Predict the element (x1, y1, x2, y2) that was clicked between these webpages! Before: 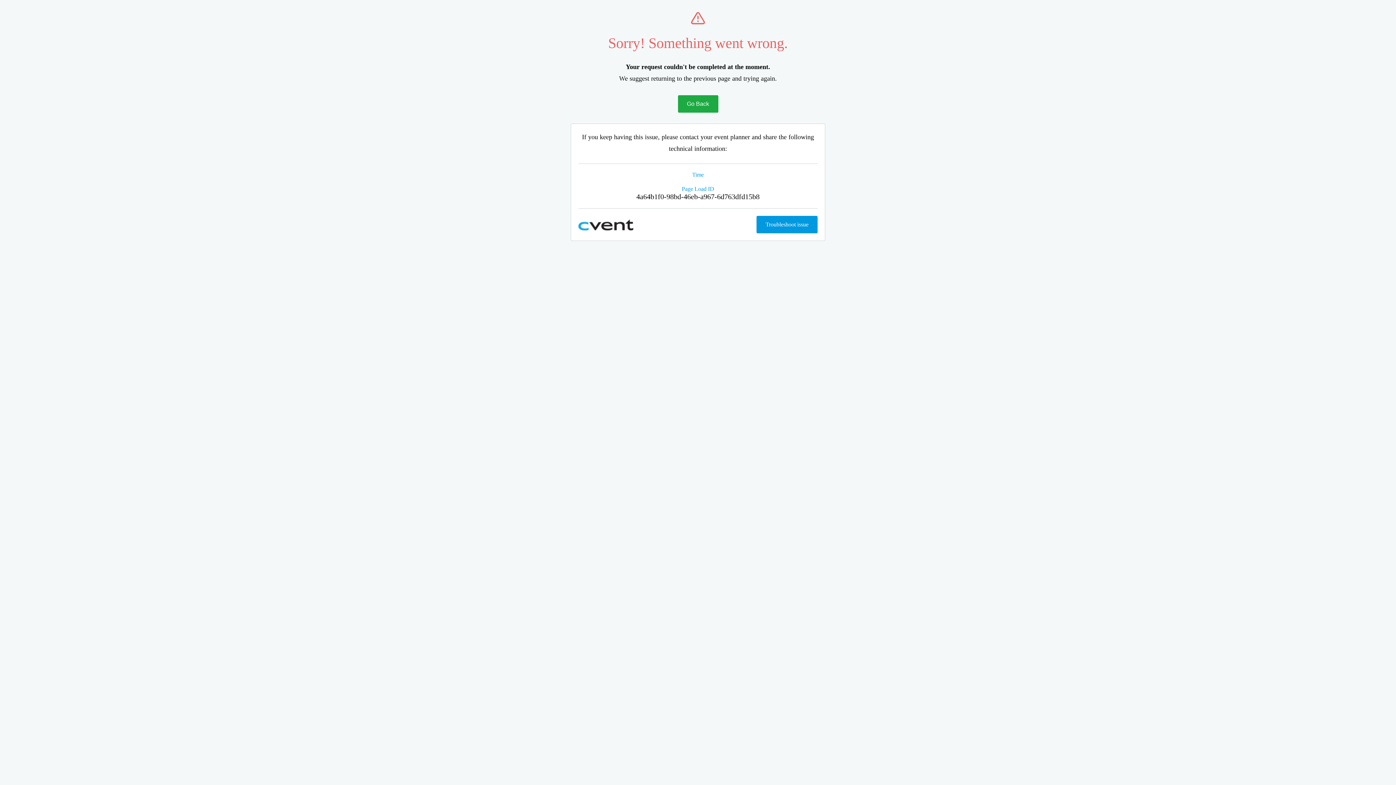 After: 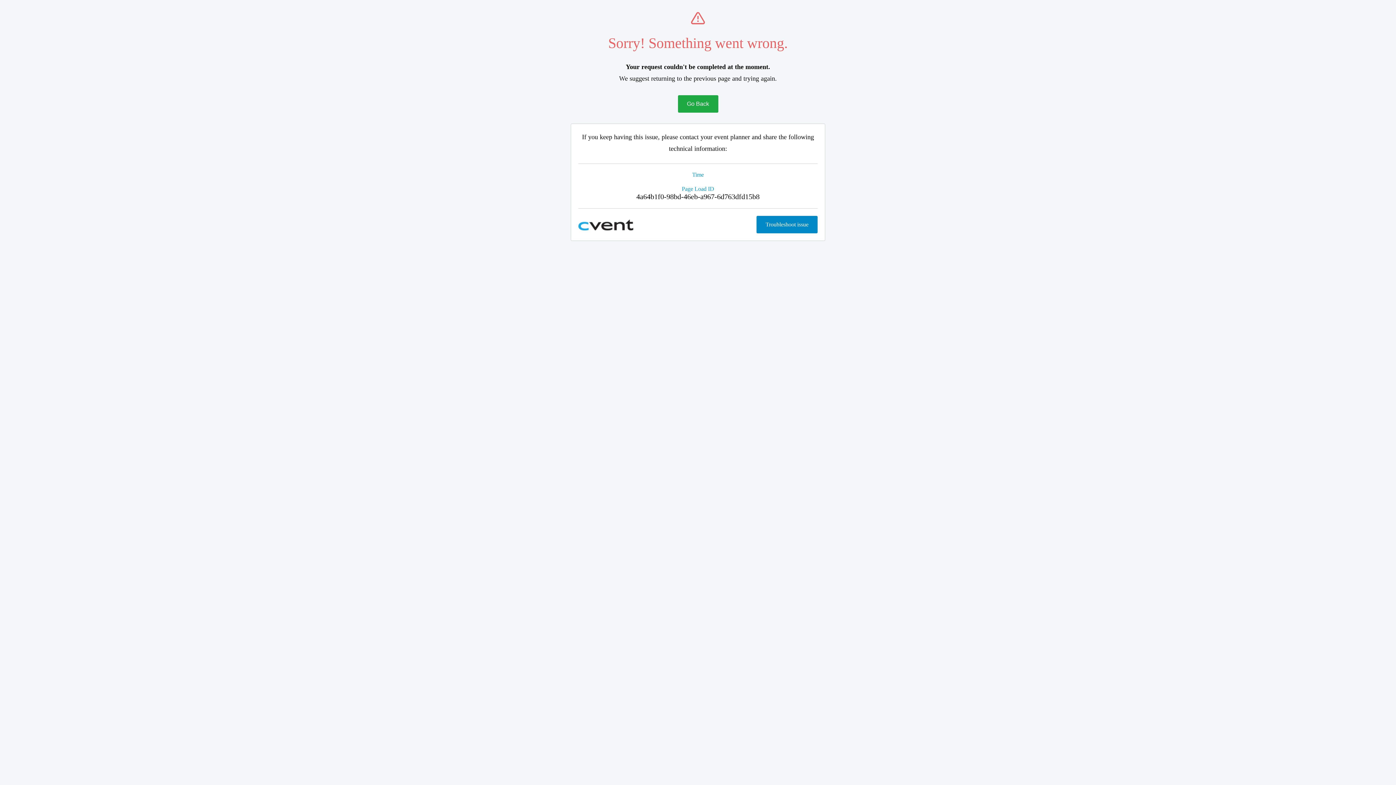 Action: bbox: (756, 216, 817, 233) label: Troubleshoot issue